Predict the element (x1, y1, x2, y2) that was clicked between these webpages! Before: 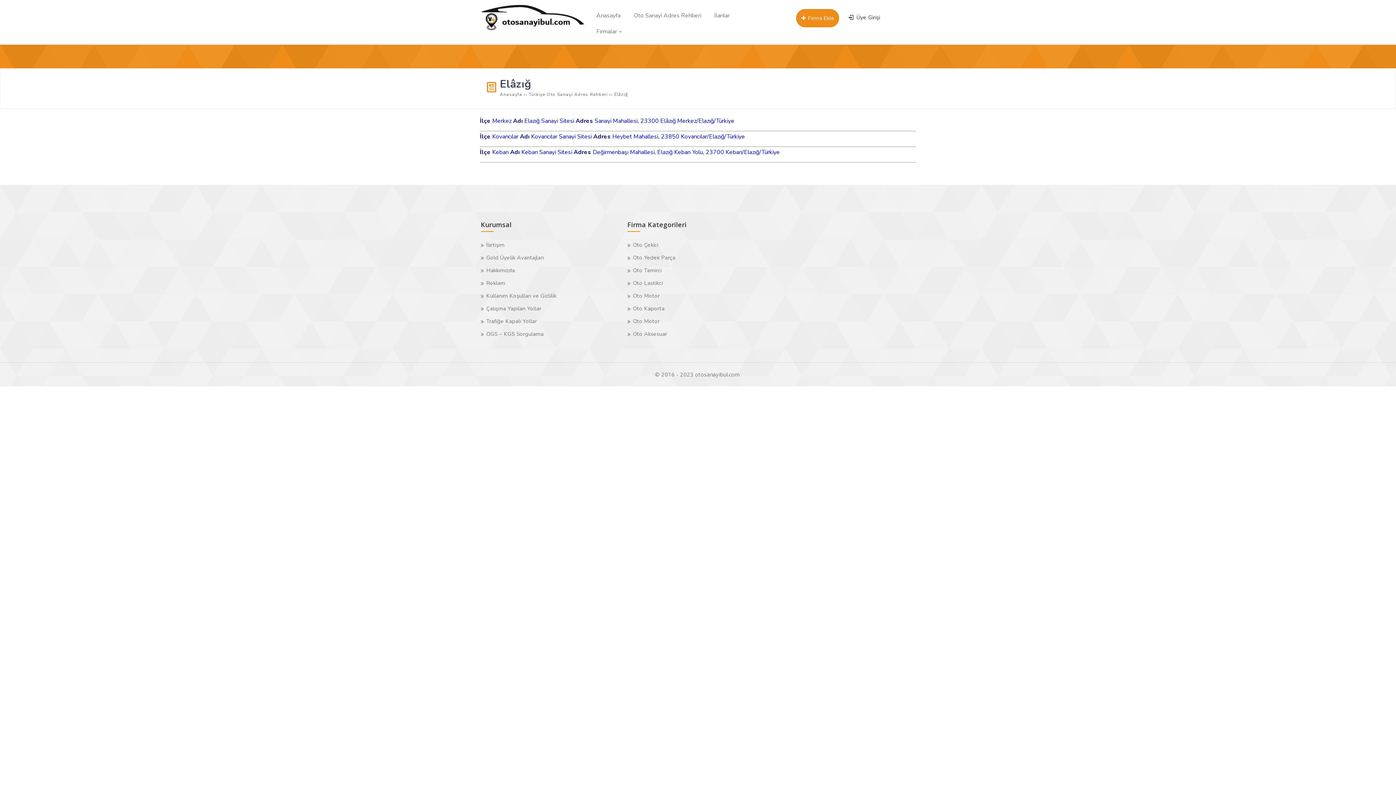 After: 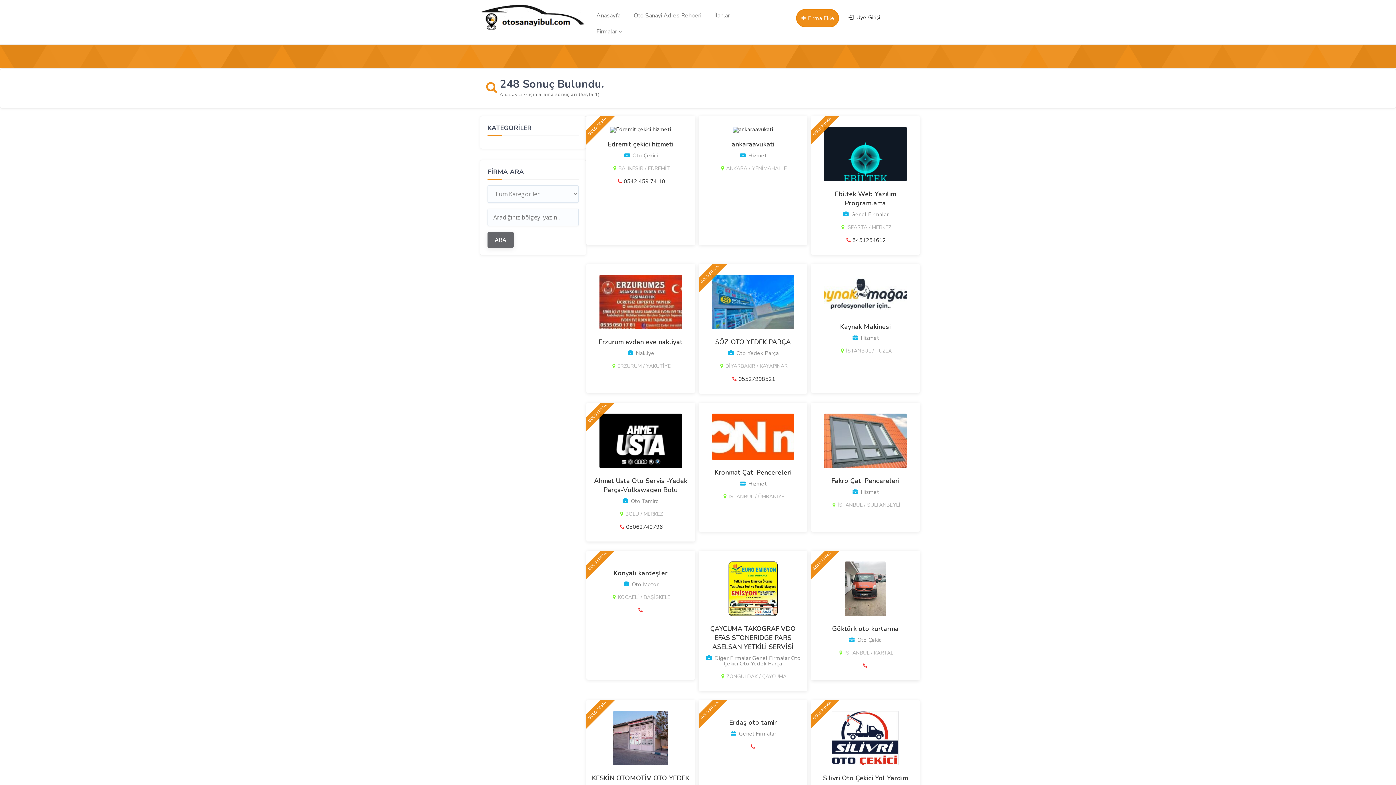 Action: bbox: (590, 25, 623, 41) label: Firmalar